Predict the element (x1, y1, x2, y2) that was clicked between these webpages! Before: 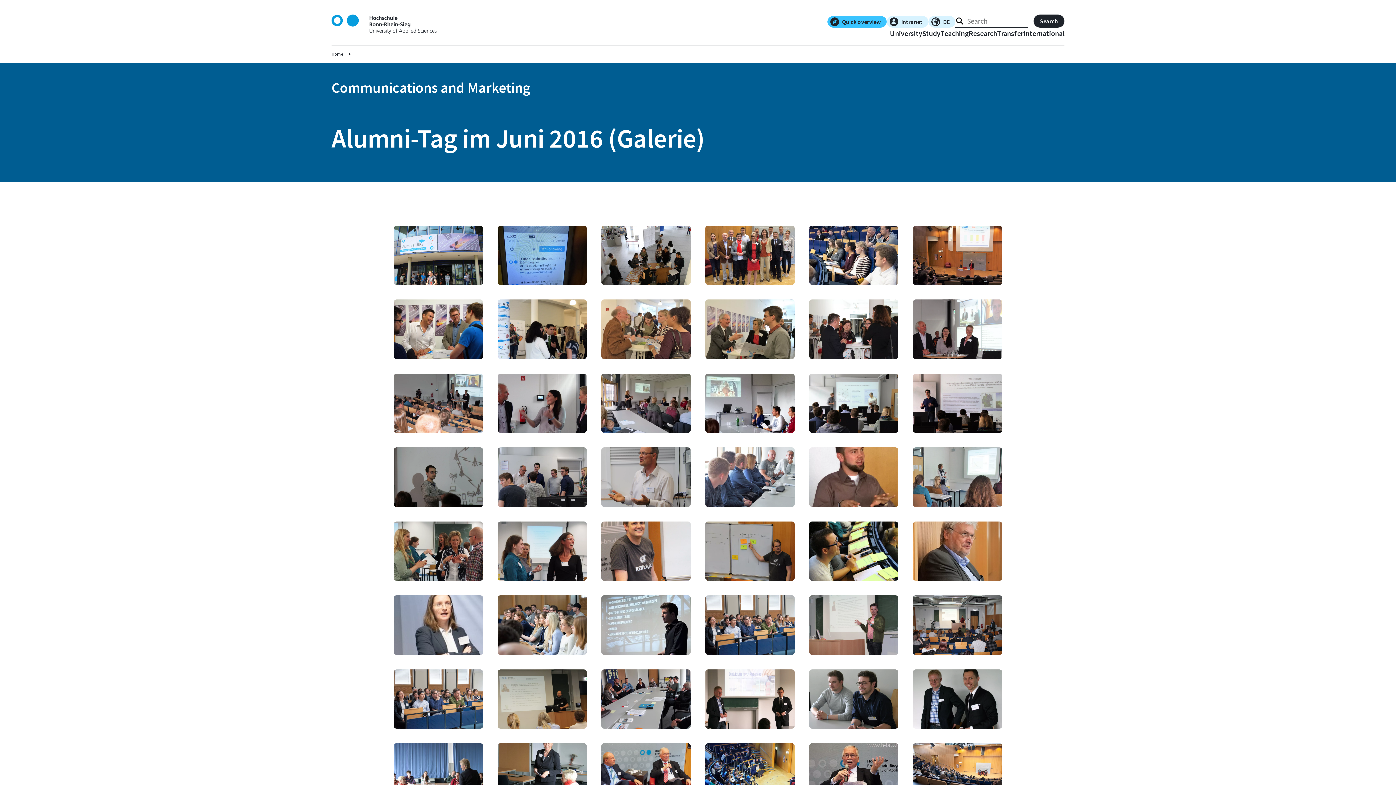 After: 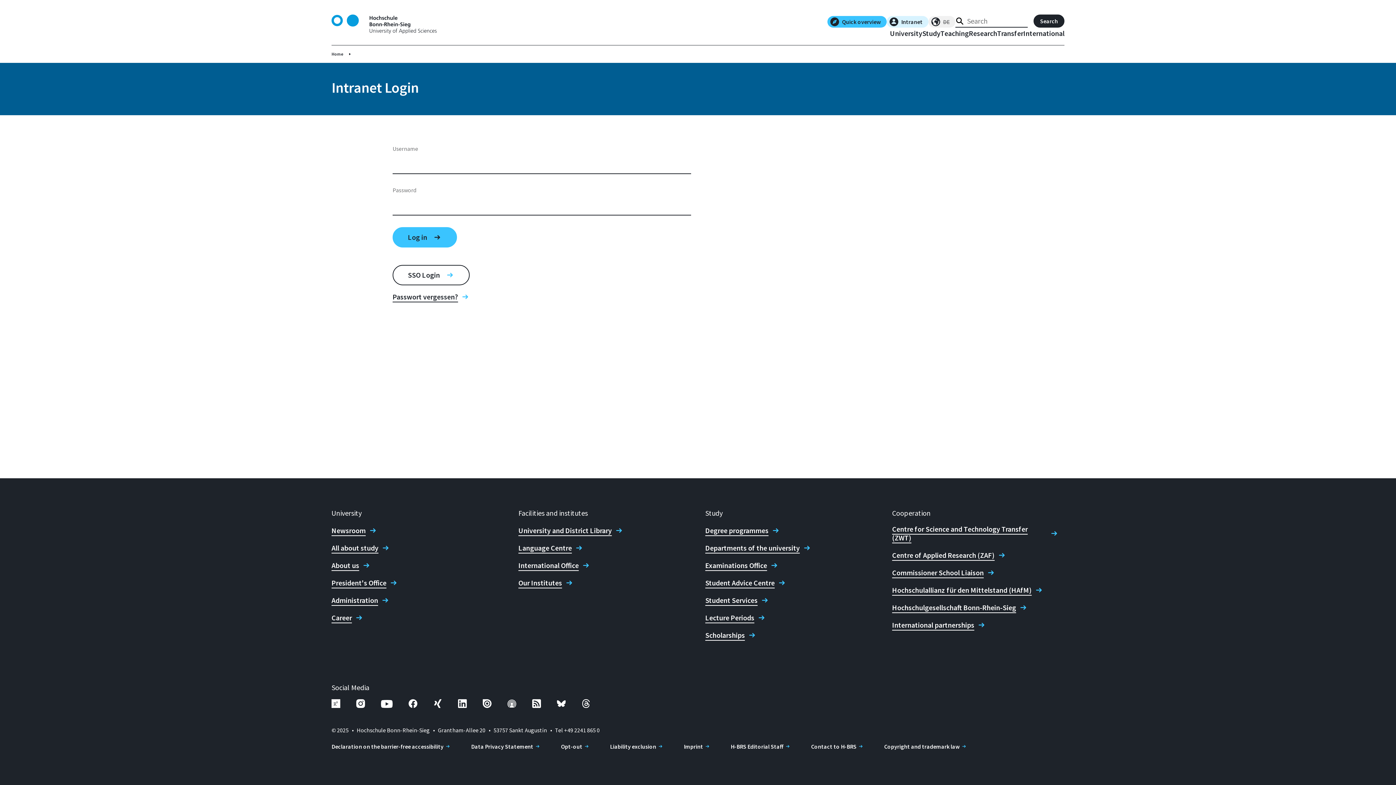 Action: label: Intranet bbox: (886, 16, 928, 27)